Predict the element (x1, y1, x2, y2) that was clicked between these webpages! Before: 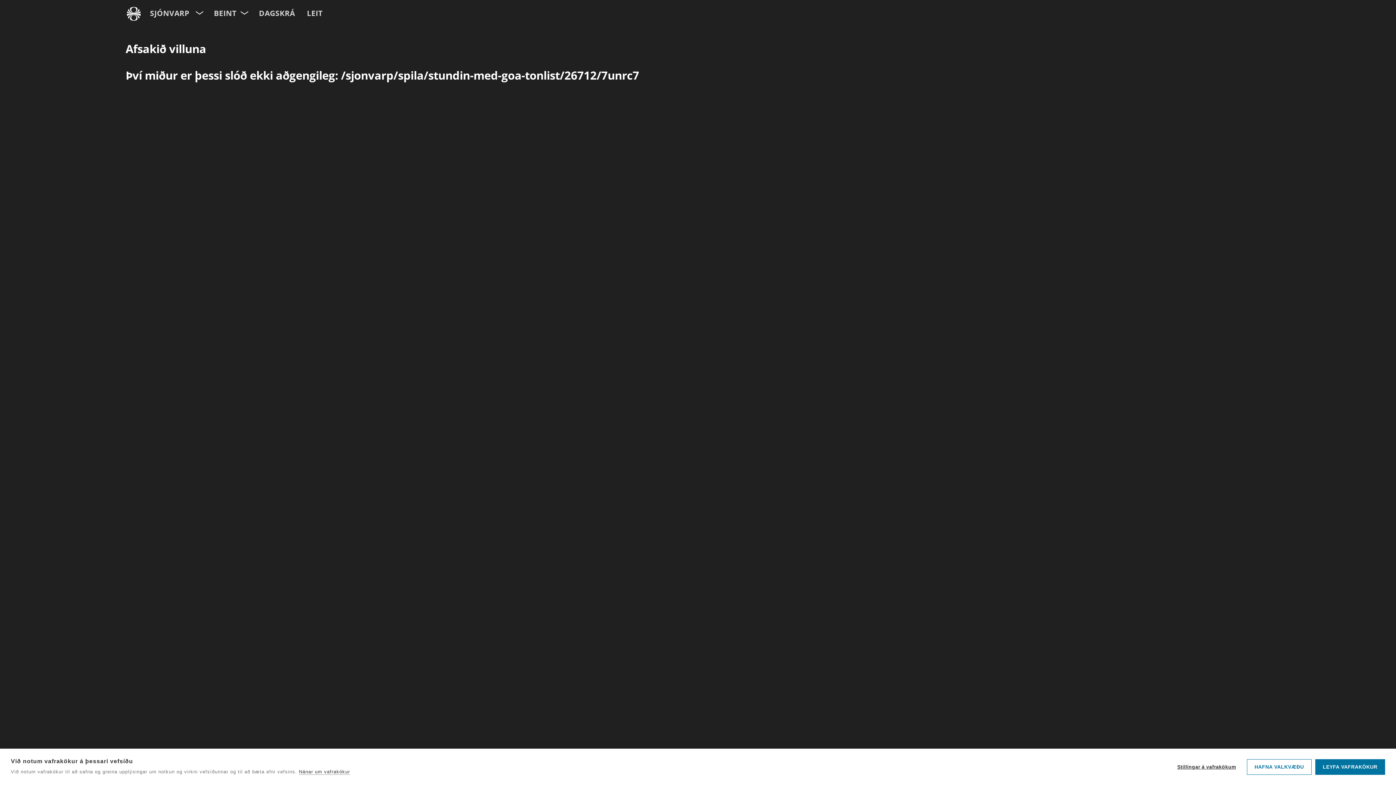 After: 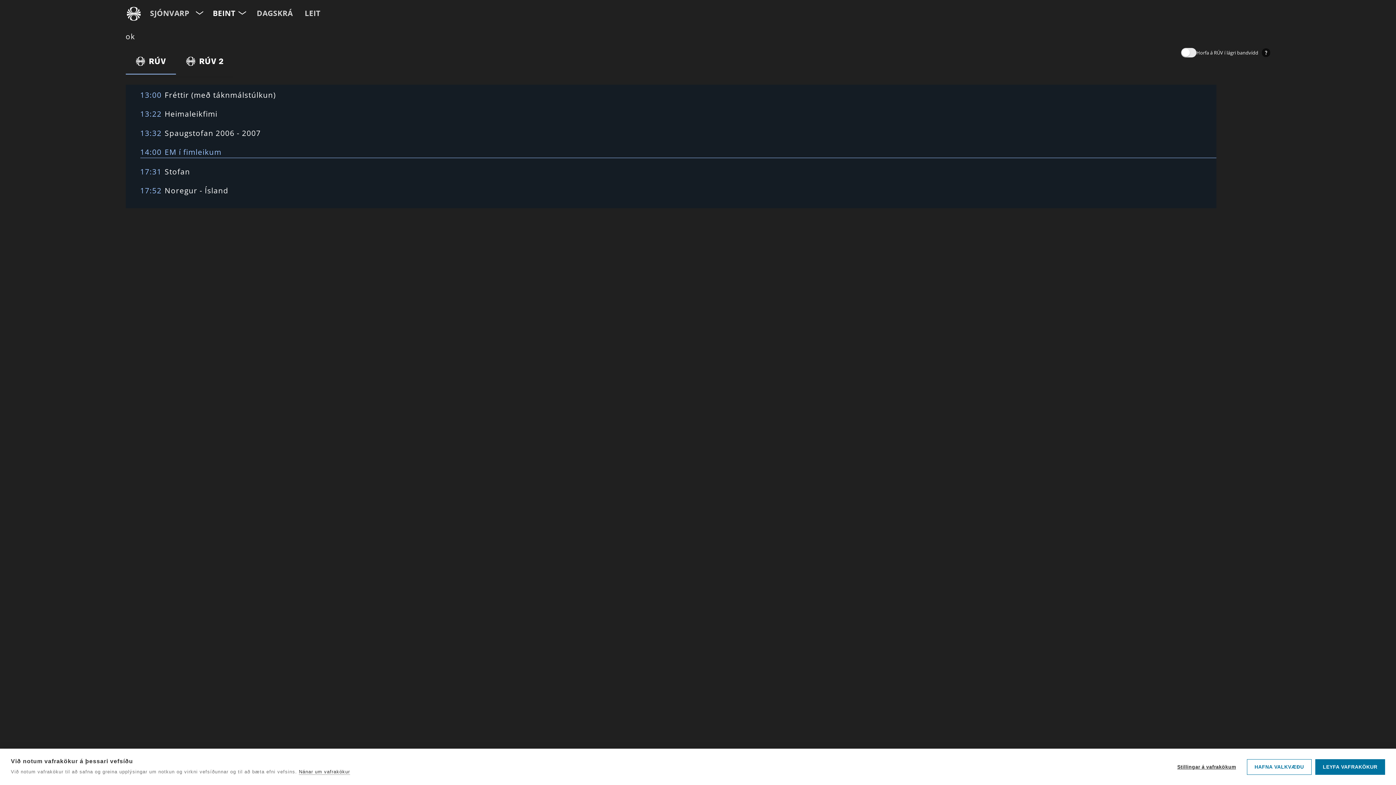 Action: label: Beint bbox: (212, 6, 237, 19)